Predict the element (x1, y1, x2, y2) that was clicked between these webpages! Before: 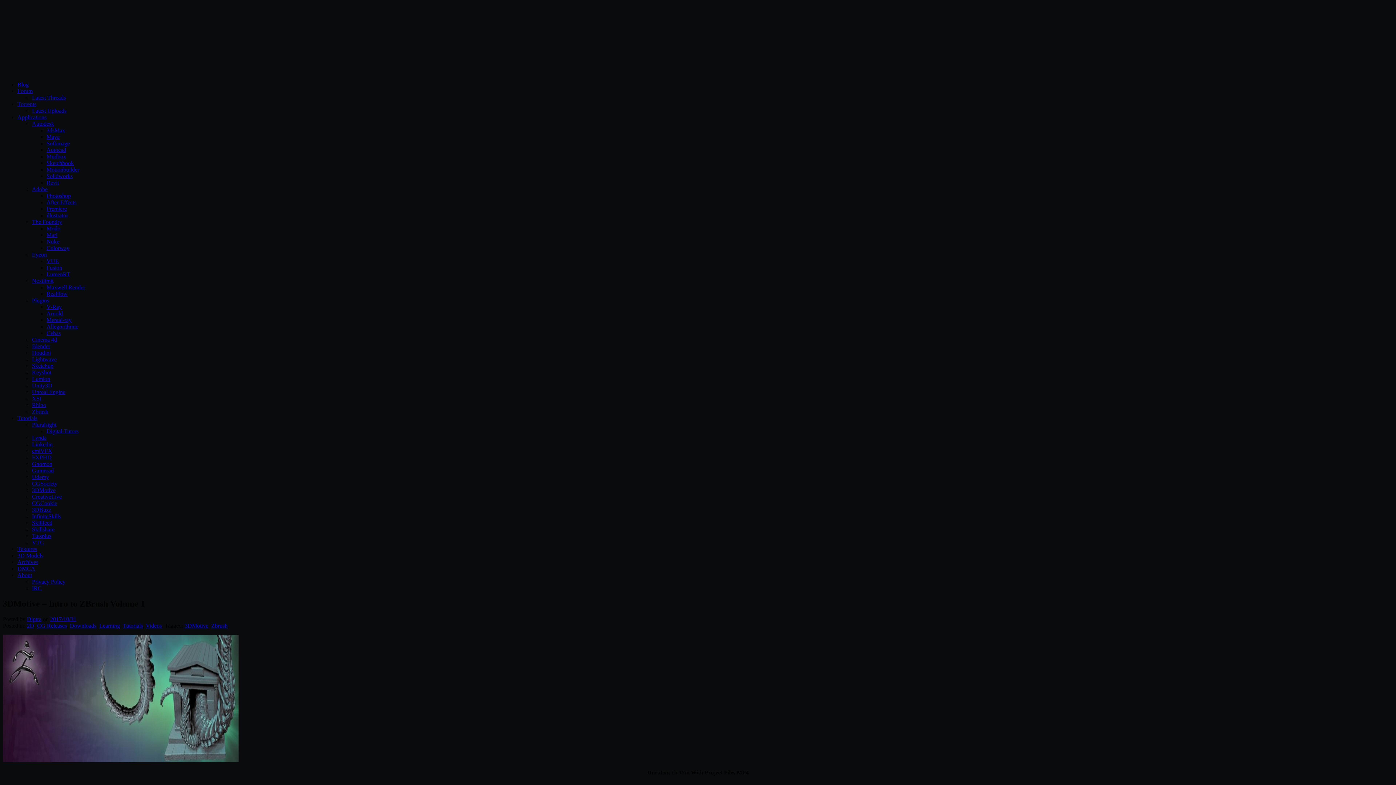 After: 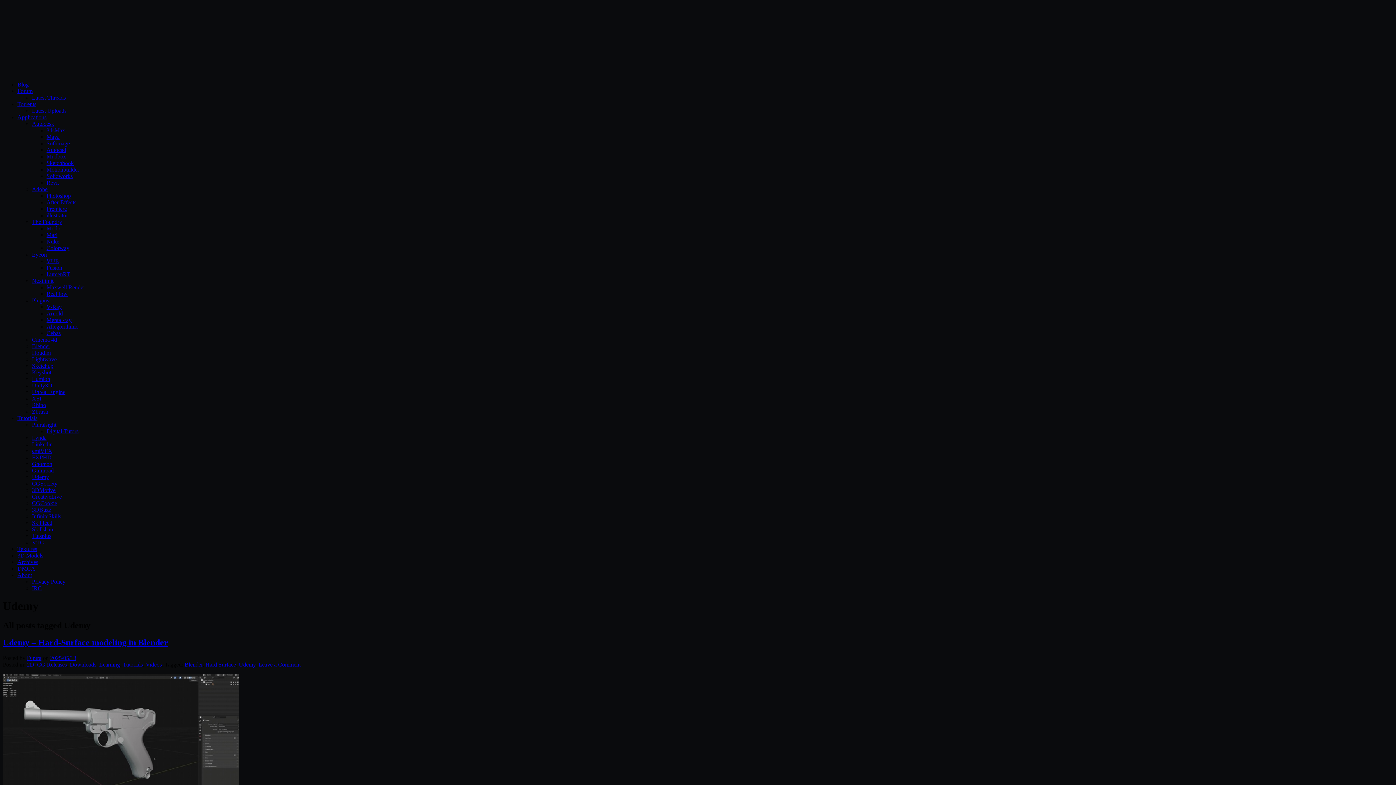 Action: label: Udemy bbox: (32, 474, 49, 480)